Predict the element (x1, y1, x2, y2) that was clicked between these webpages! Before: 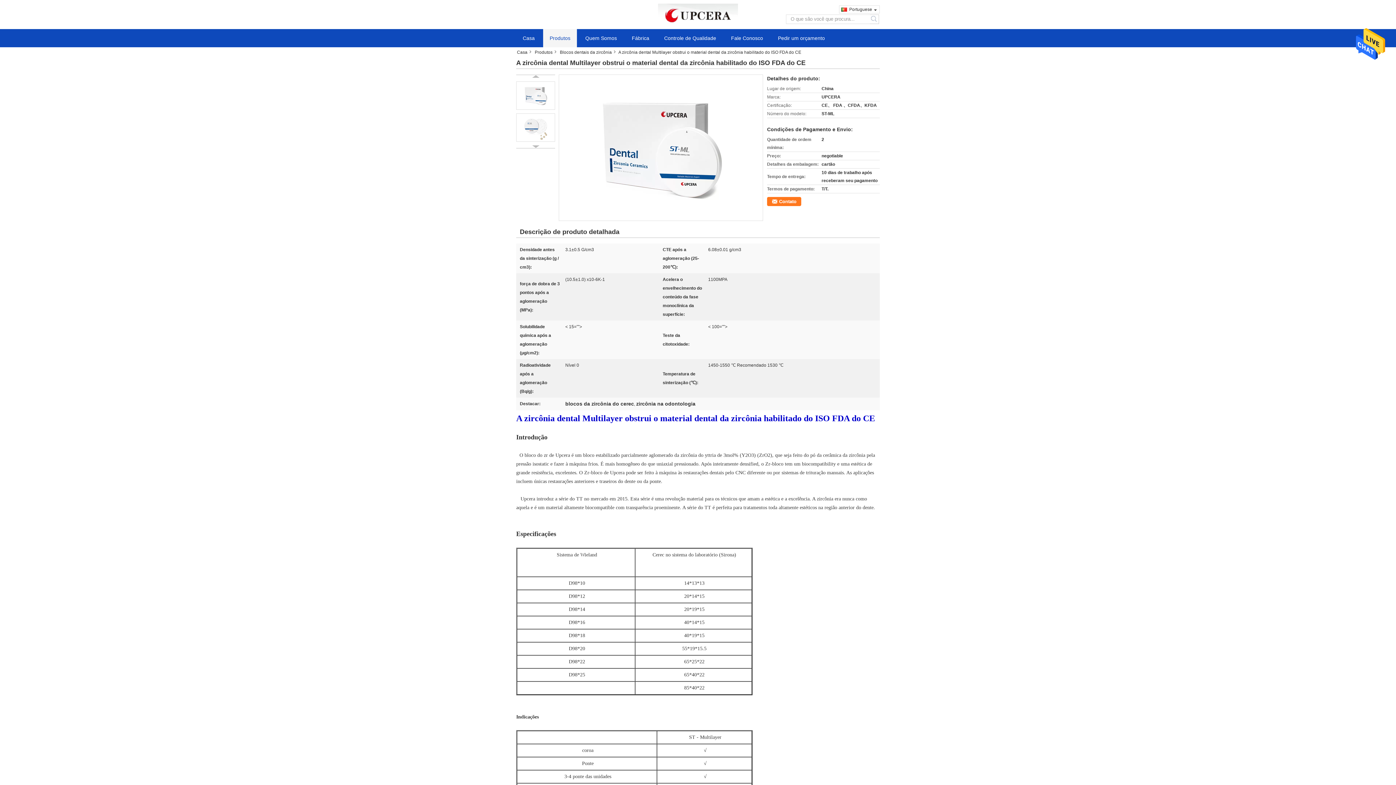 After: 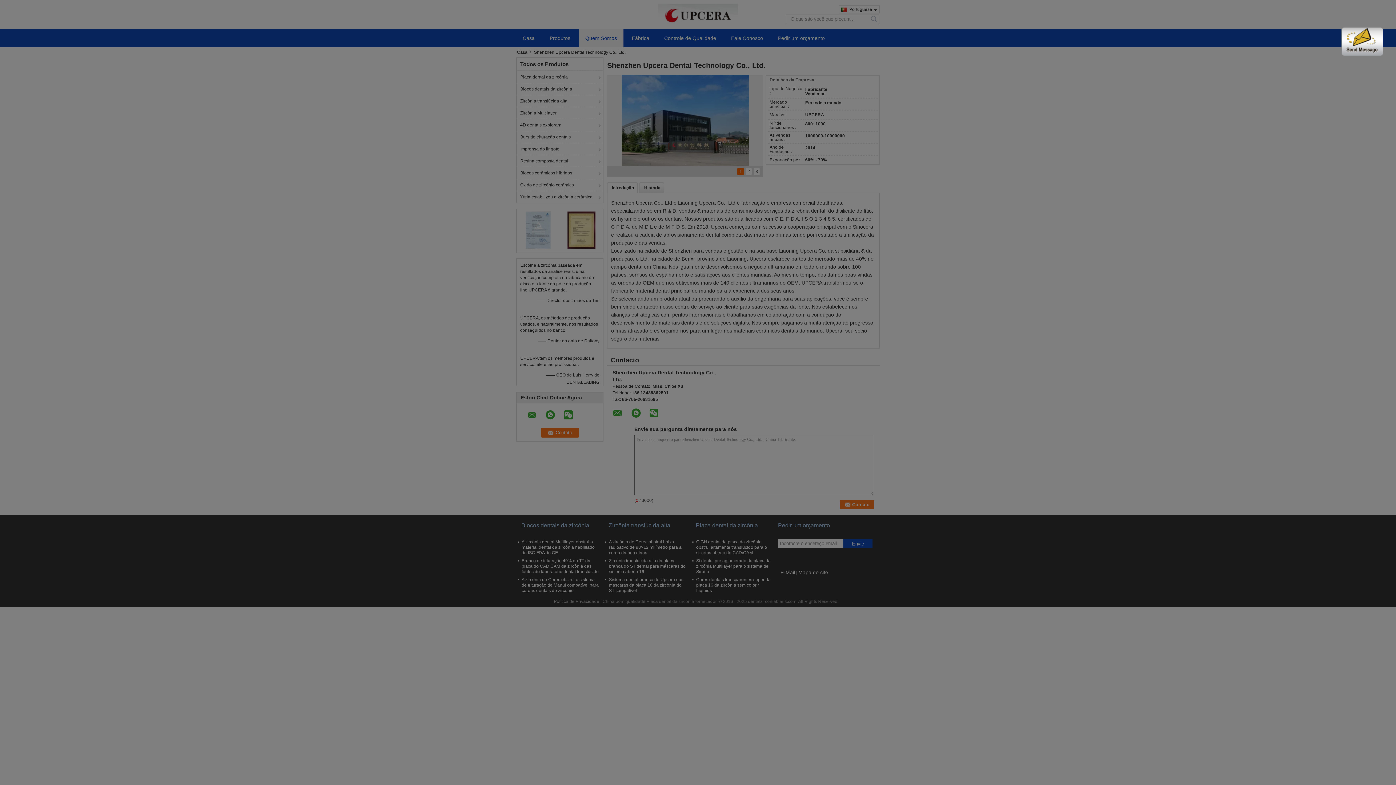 Action: bbox: (578, 29, 623, 47) label: Quem Somos